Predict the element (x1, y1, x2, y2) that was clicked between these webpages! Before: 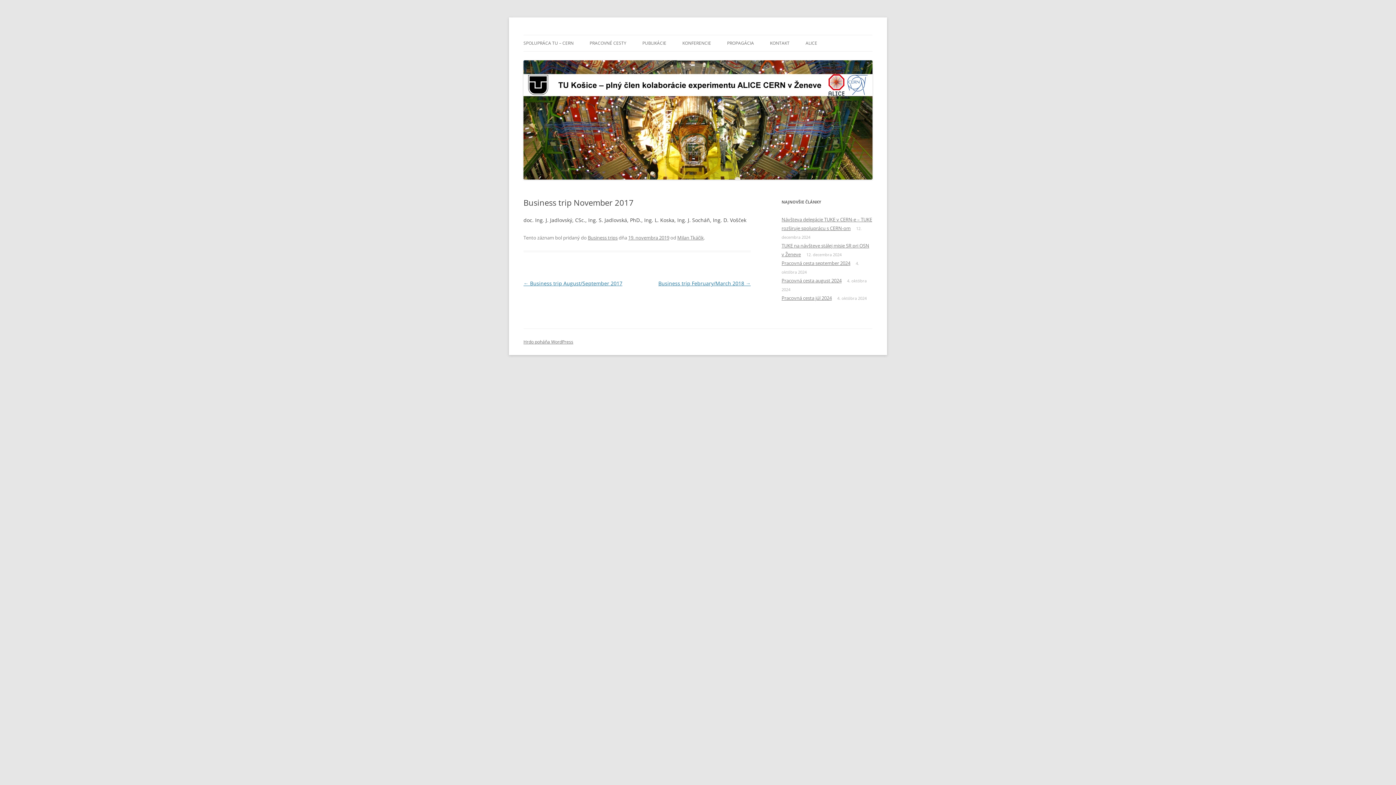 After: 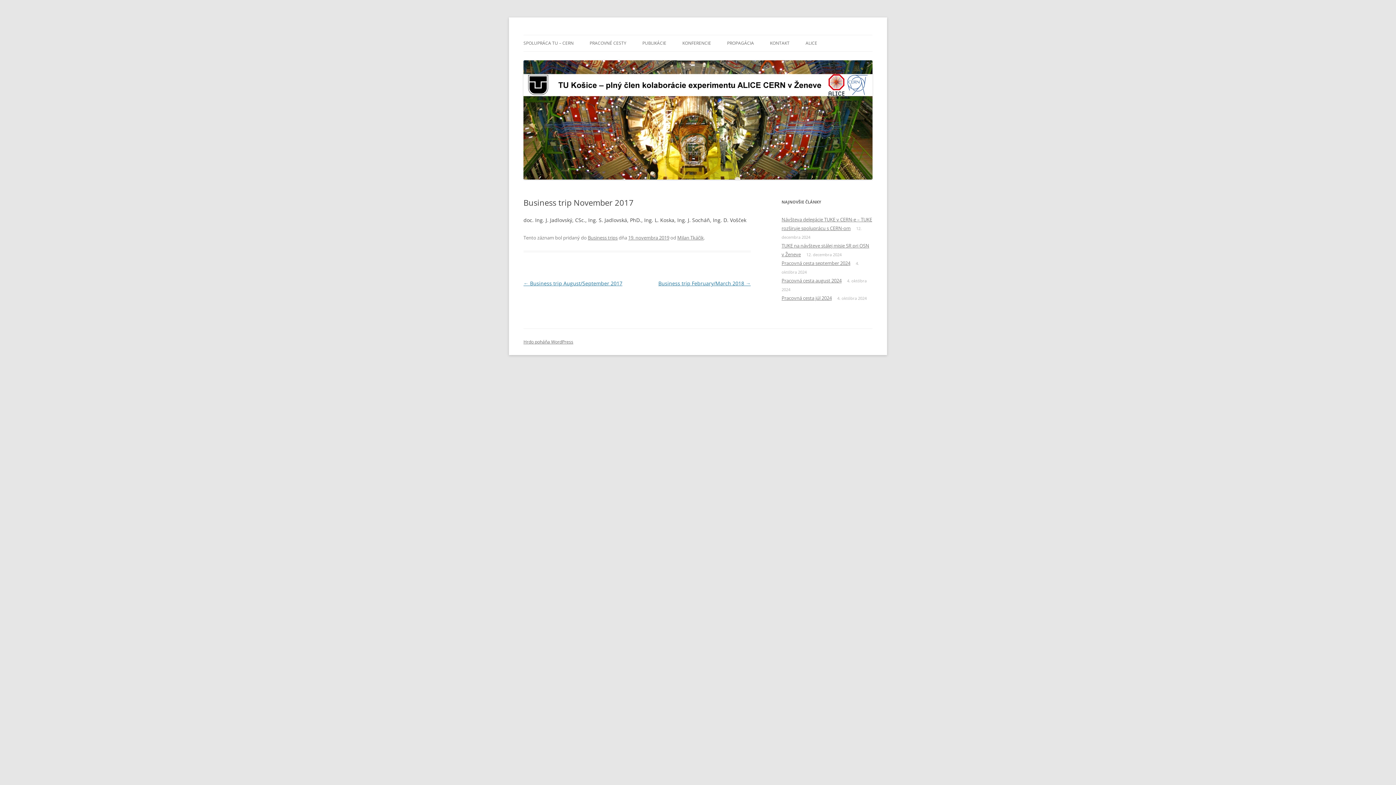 Action: label: 19. novembra 2019 bbox: (628, 234, 669, 241)